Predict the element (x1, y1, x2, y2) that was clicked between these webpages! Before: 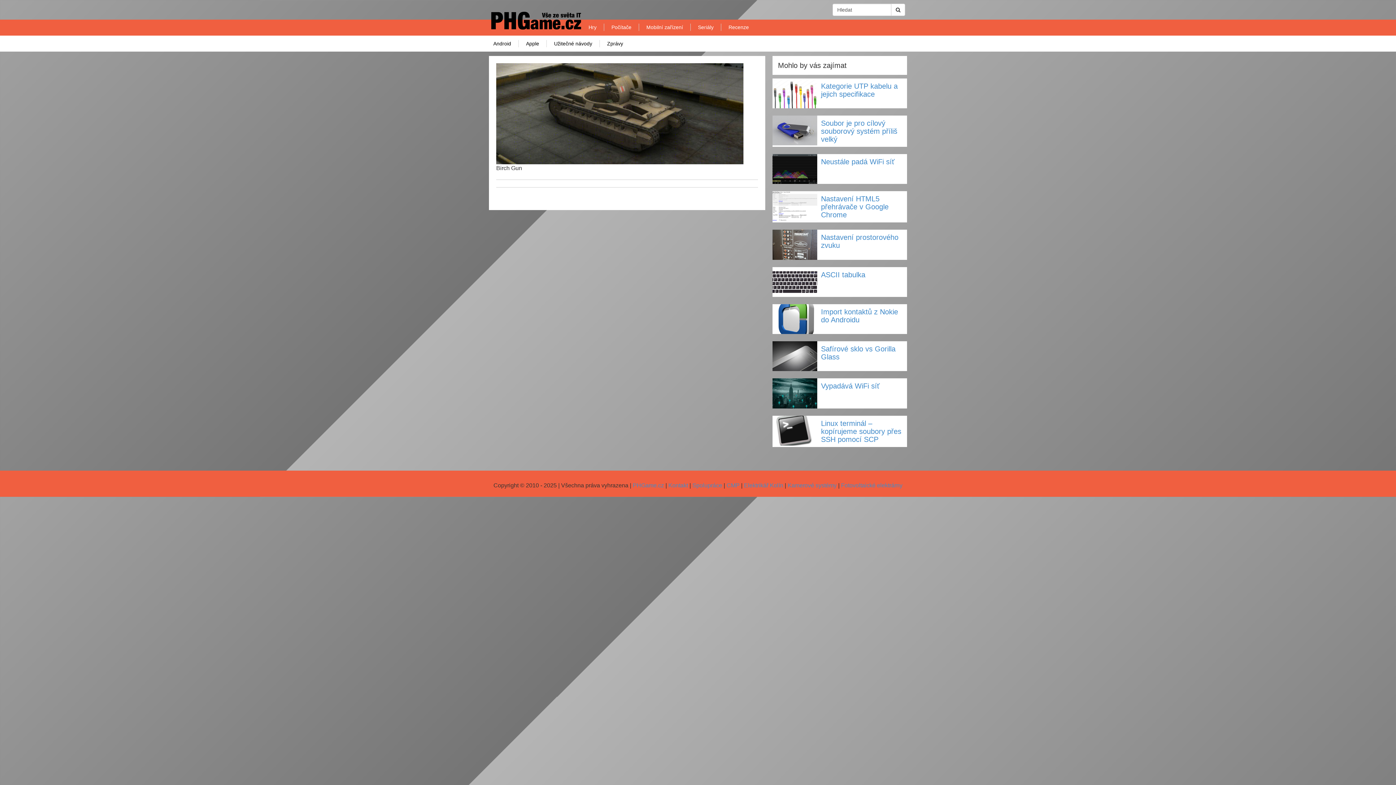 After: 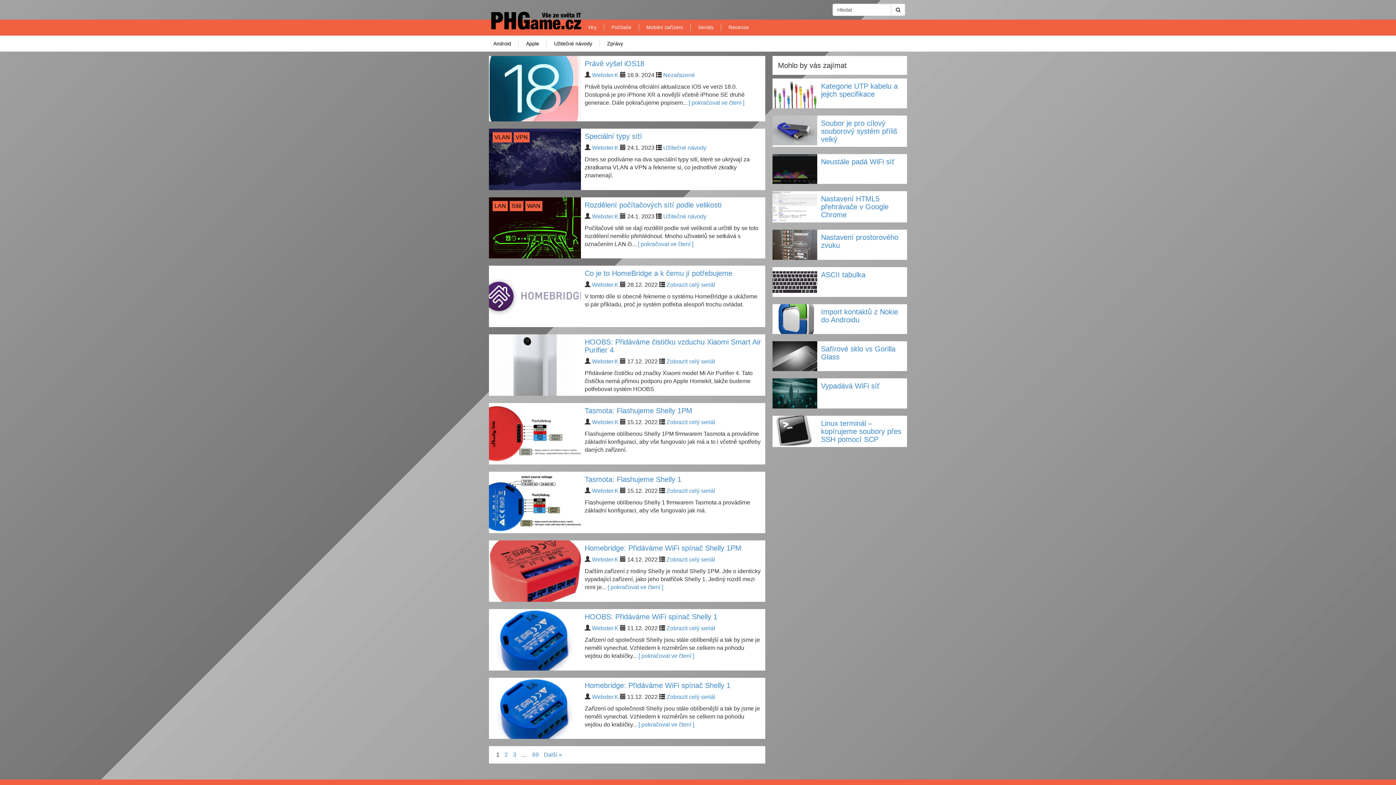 Action: bbox: (490, 24, 581, 30)